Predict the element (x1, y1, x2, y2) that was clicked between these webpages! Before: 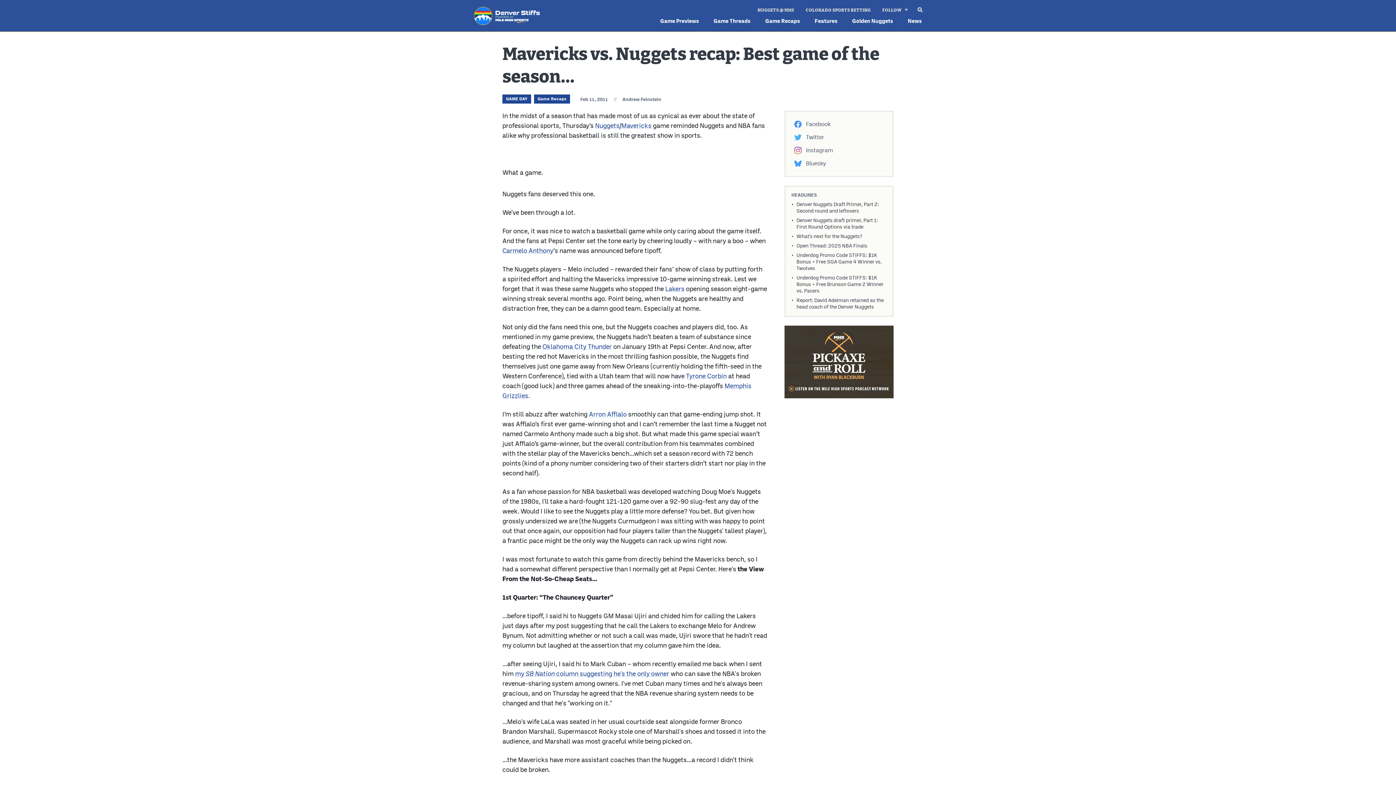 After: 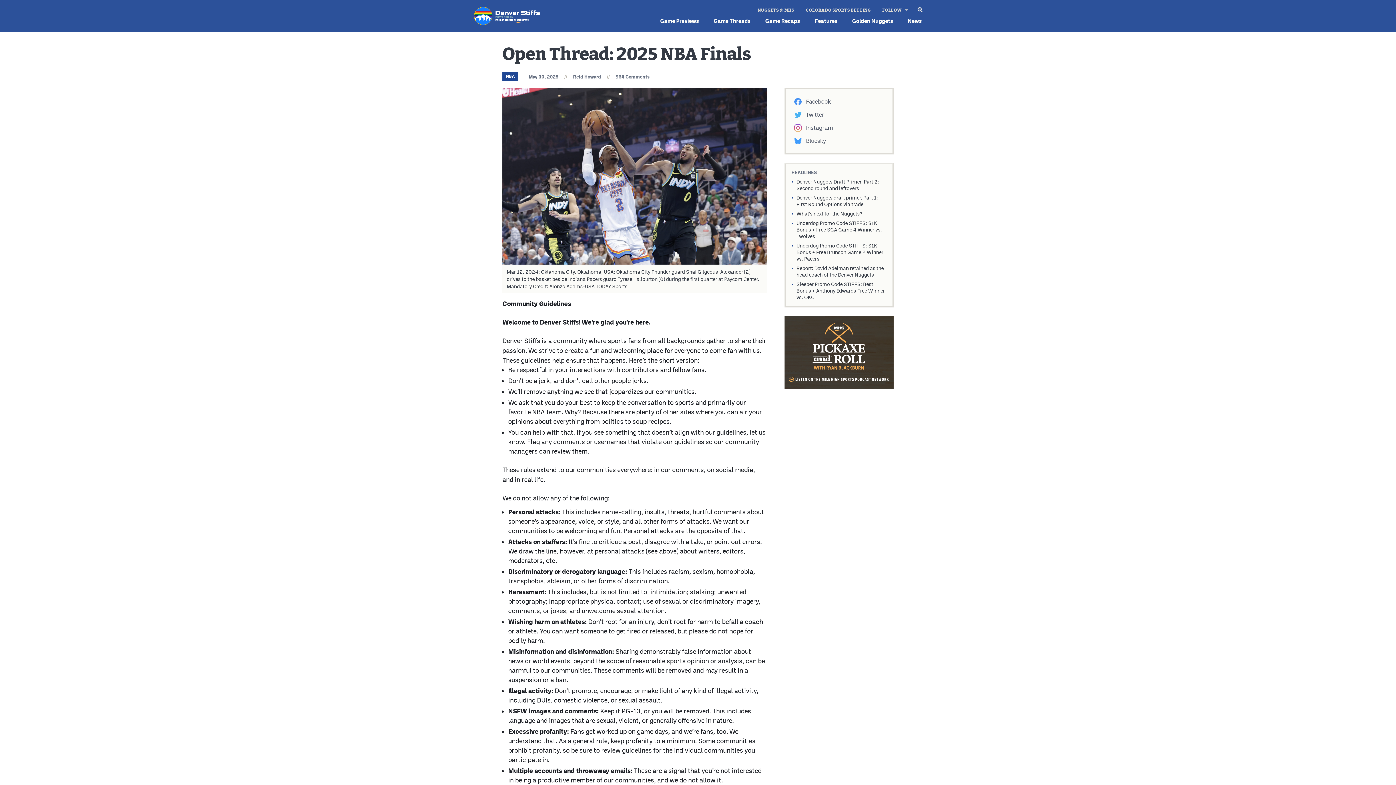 Action: bbox: (796, 441, 886, 448) label: Open Thread: 2025 NBA Finals